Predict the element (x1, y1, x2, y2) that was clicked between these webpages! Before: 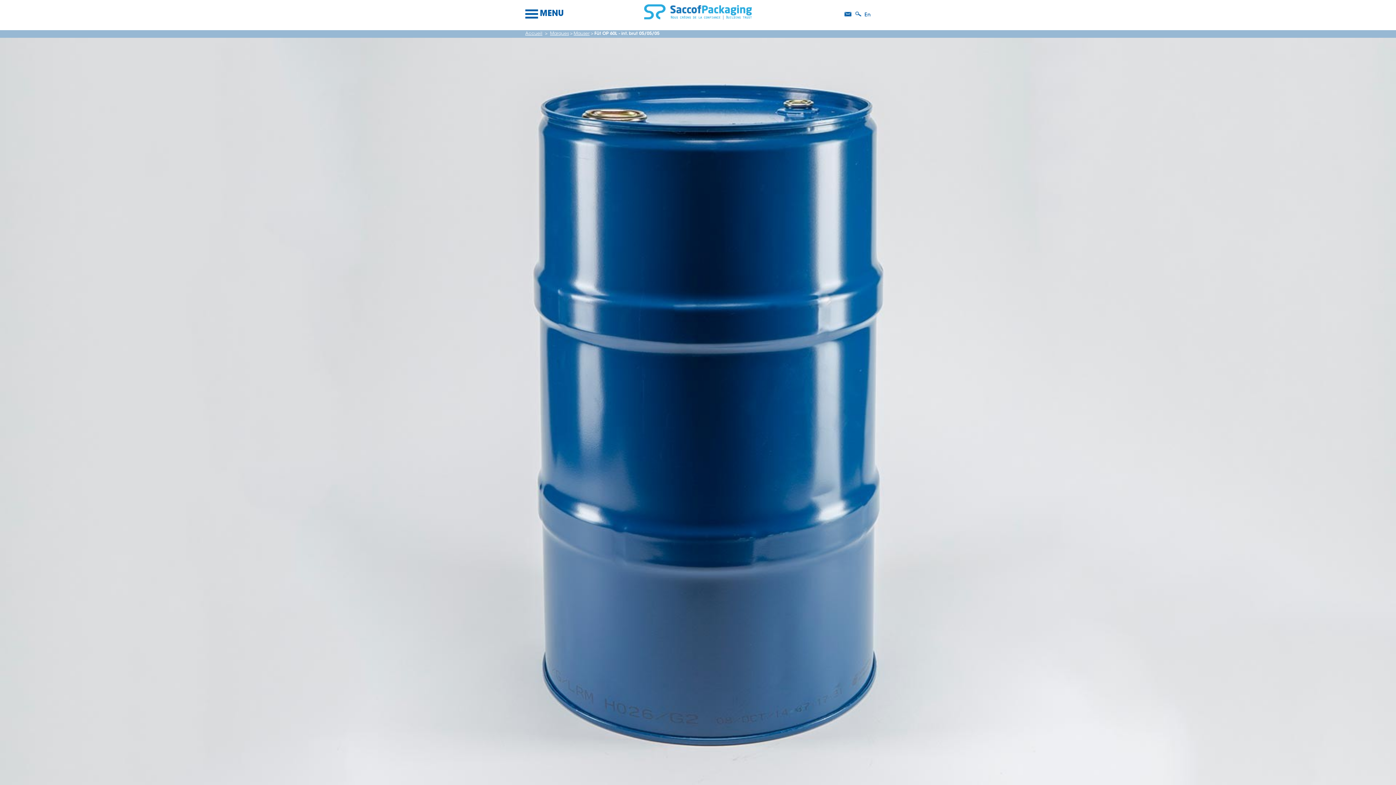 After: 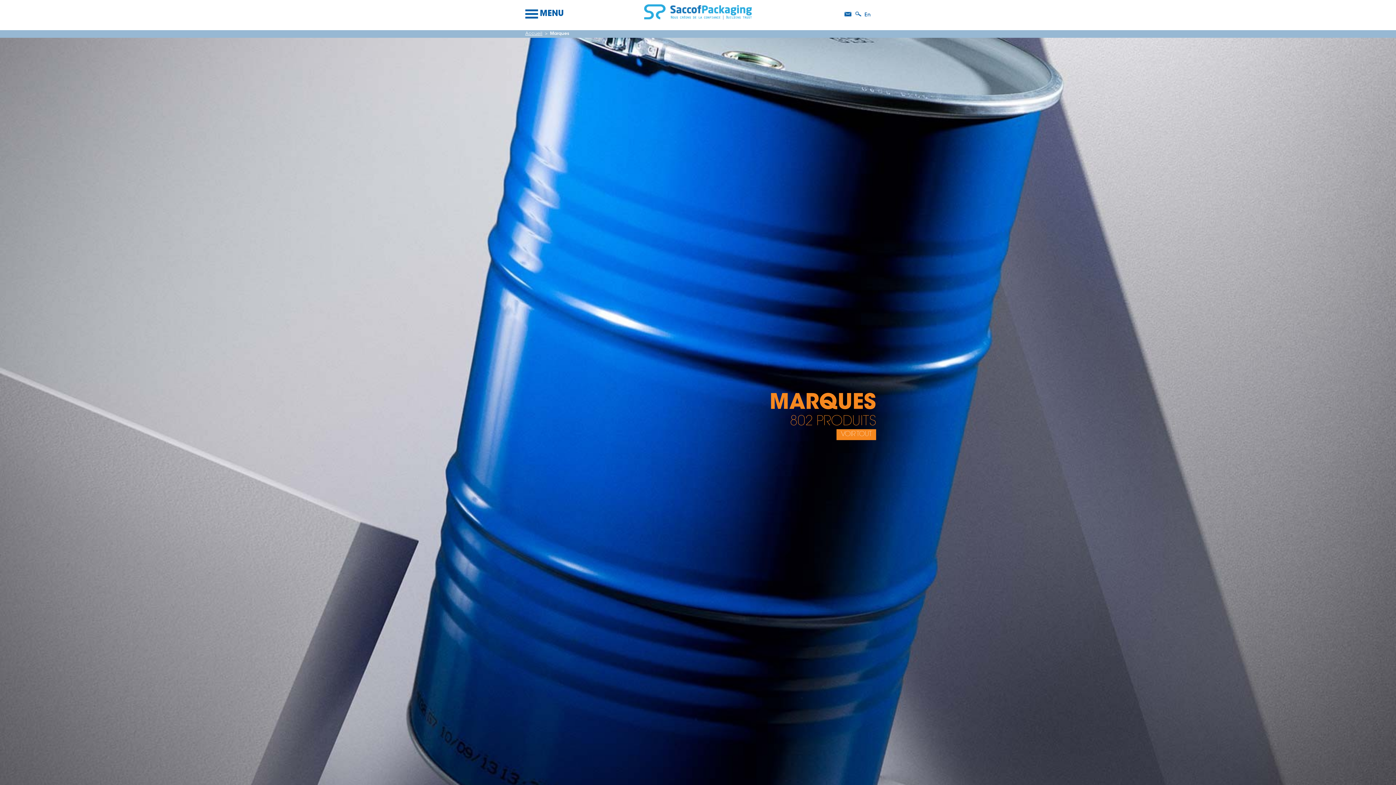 Action: label: Marques bbox: (550, 30, 569, 37)